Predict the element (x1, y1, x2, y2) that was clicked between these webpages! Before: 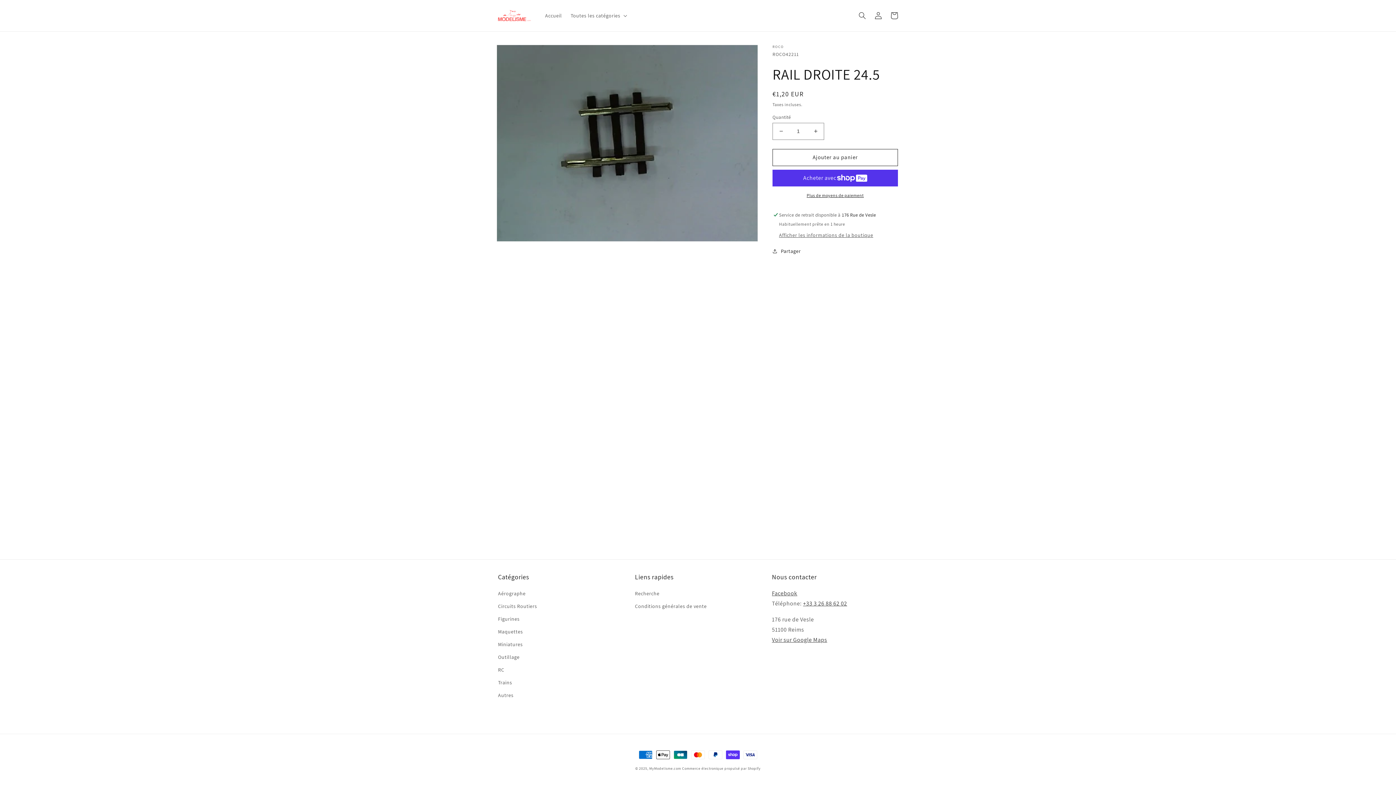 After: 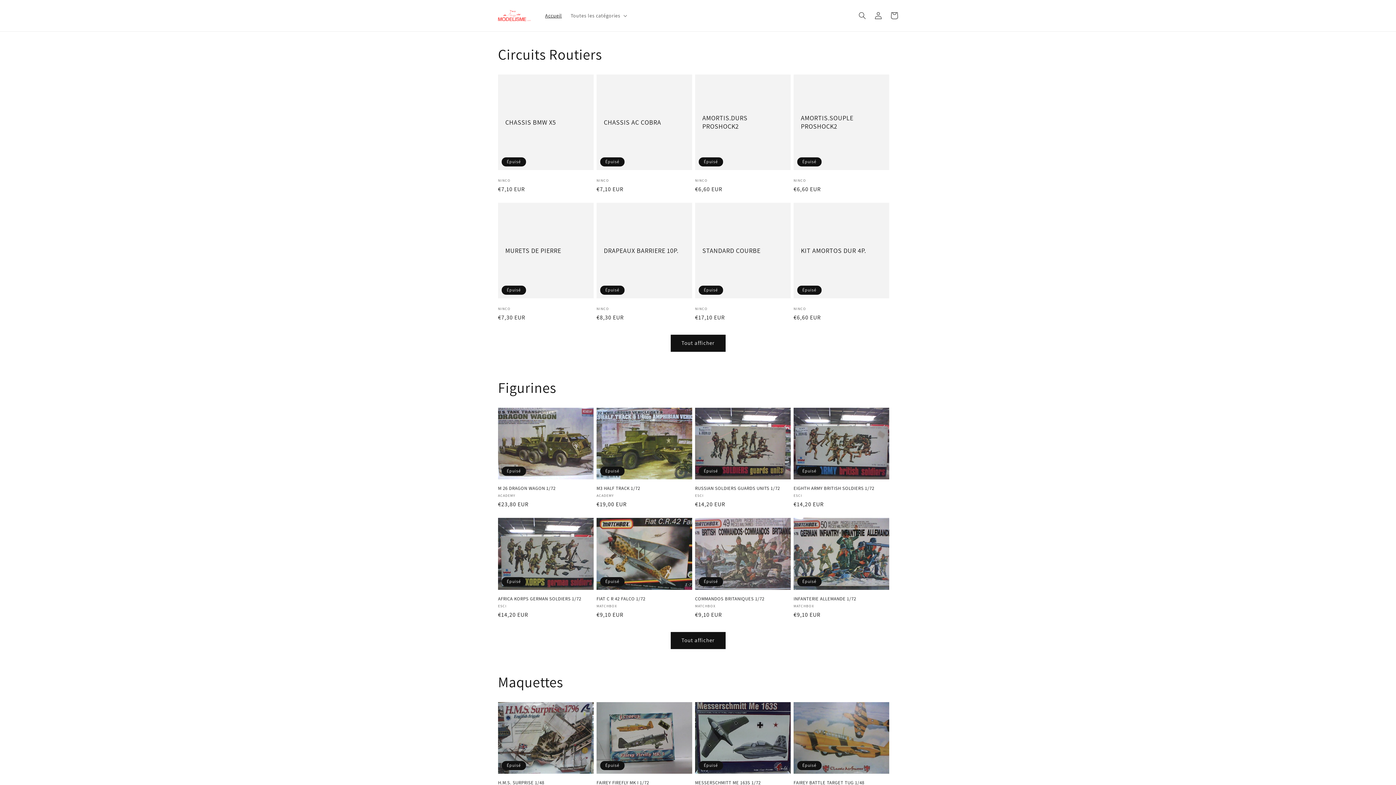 Action: bbox: (495, 7, 533, 23)